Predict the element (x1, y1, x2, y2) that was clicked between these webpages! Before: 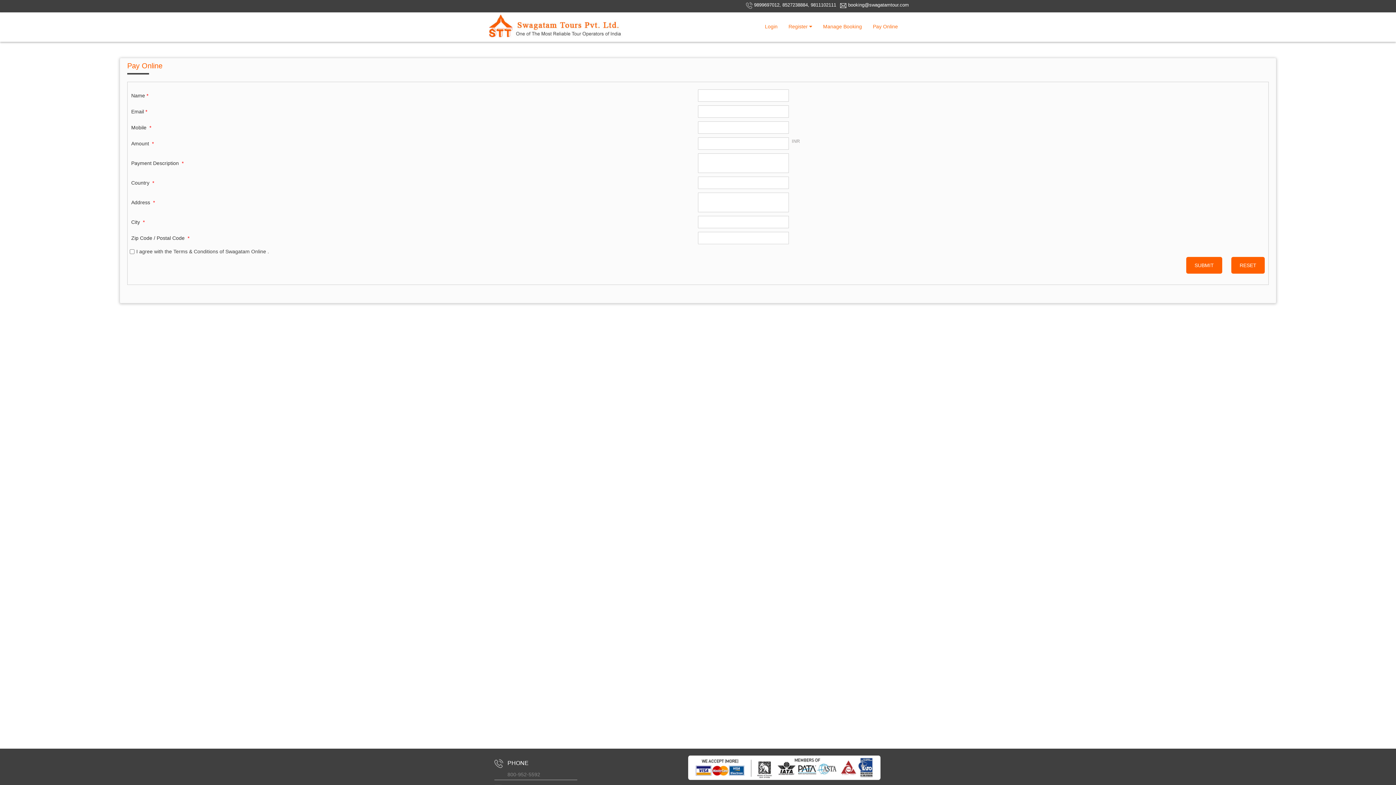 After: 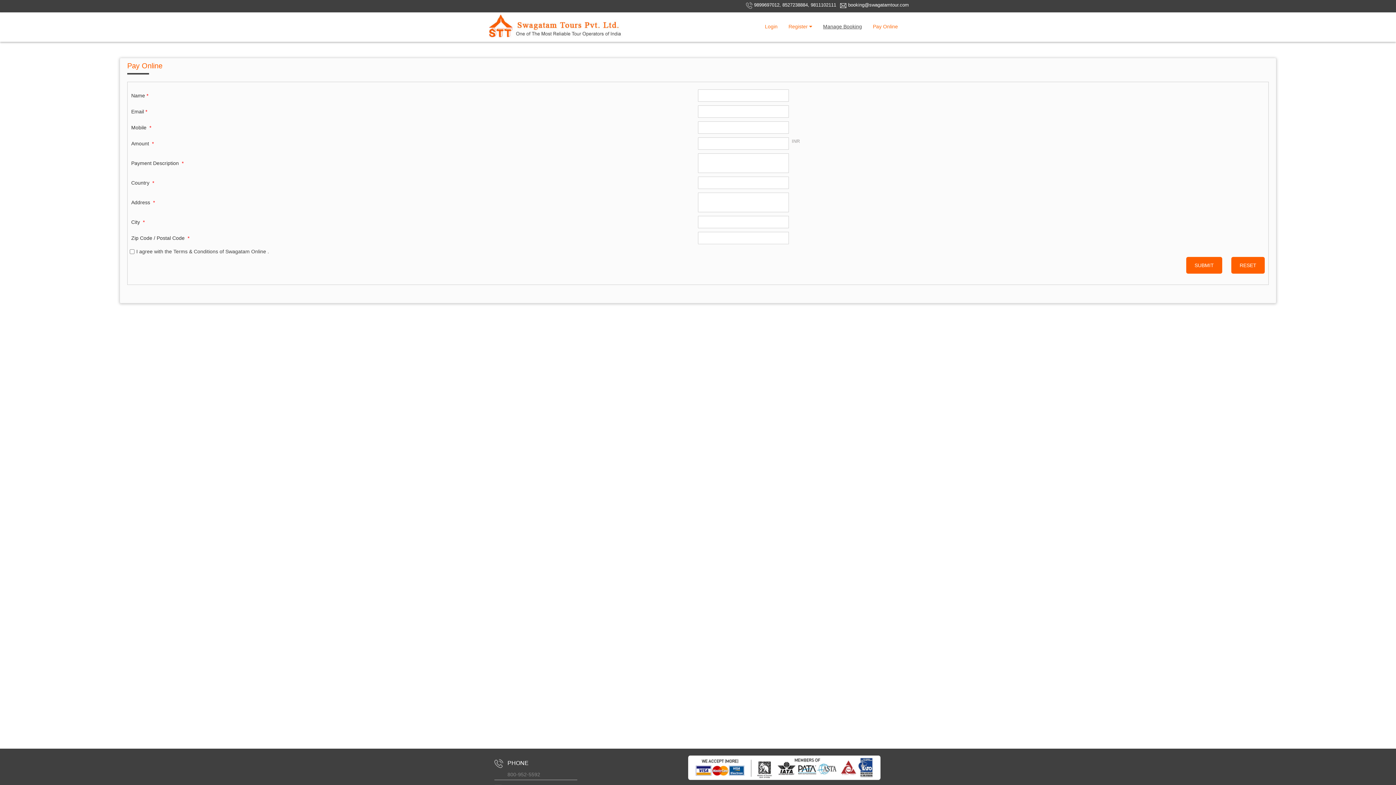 Action: label: Manage Booking bbox: (817, 18, 867, 34)